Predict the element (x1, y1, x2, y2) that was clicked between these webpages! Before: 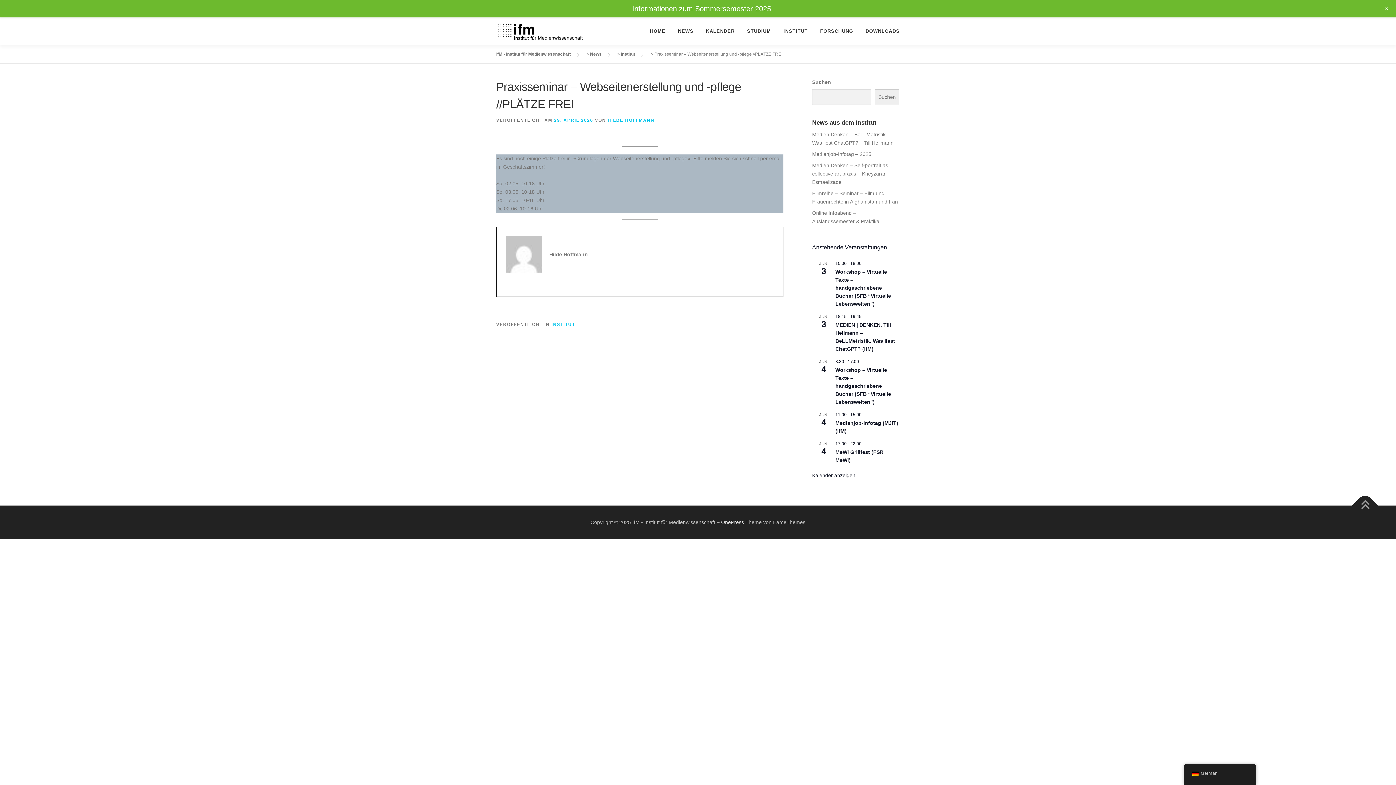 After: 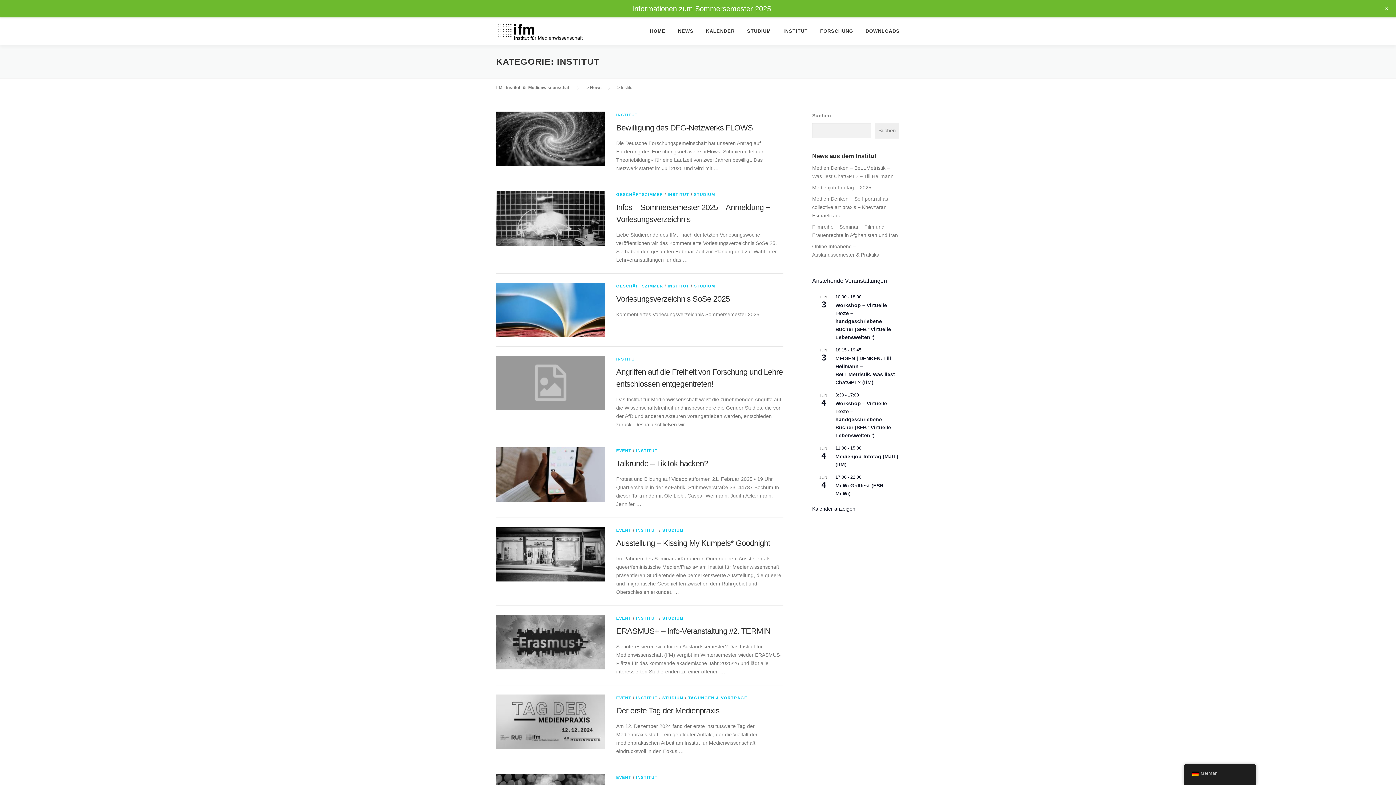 Action: label: INSTITUT bbox: (551, 322, 575, 327)